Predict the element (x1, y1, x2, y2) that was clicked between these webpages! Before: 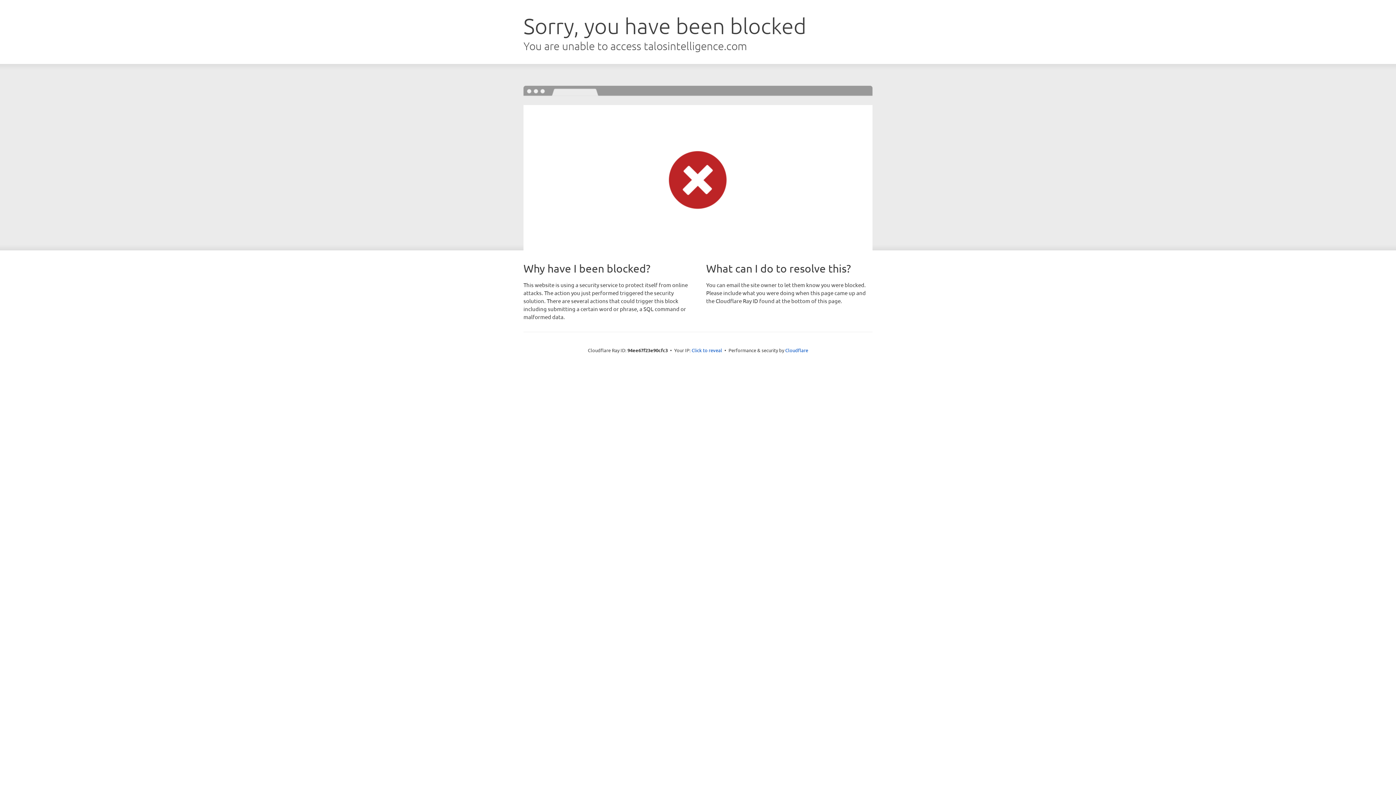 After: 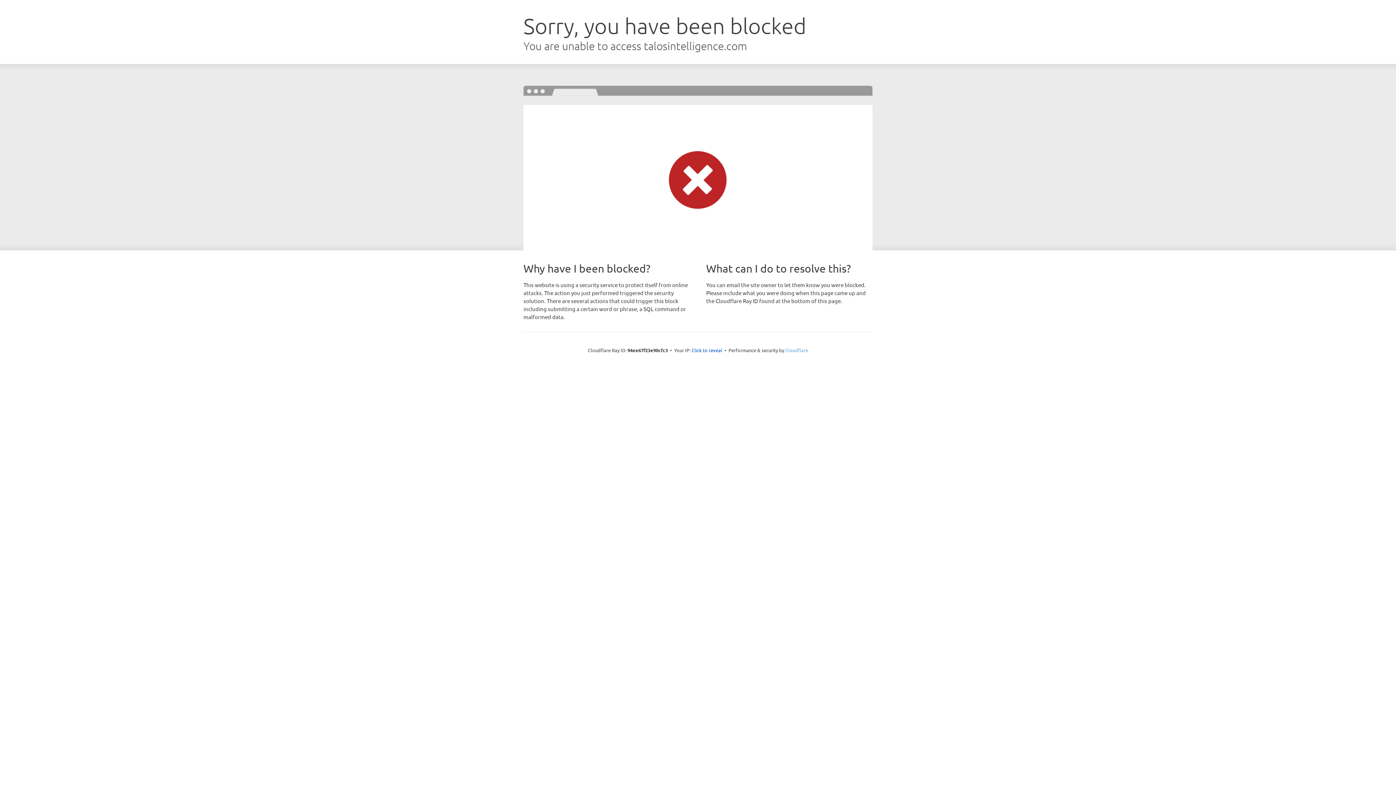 Action: bbox: (785, 347, 808, 353) label: Cloudflare